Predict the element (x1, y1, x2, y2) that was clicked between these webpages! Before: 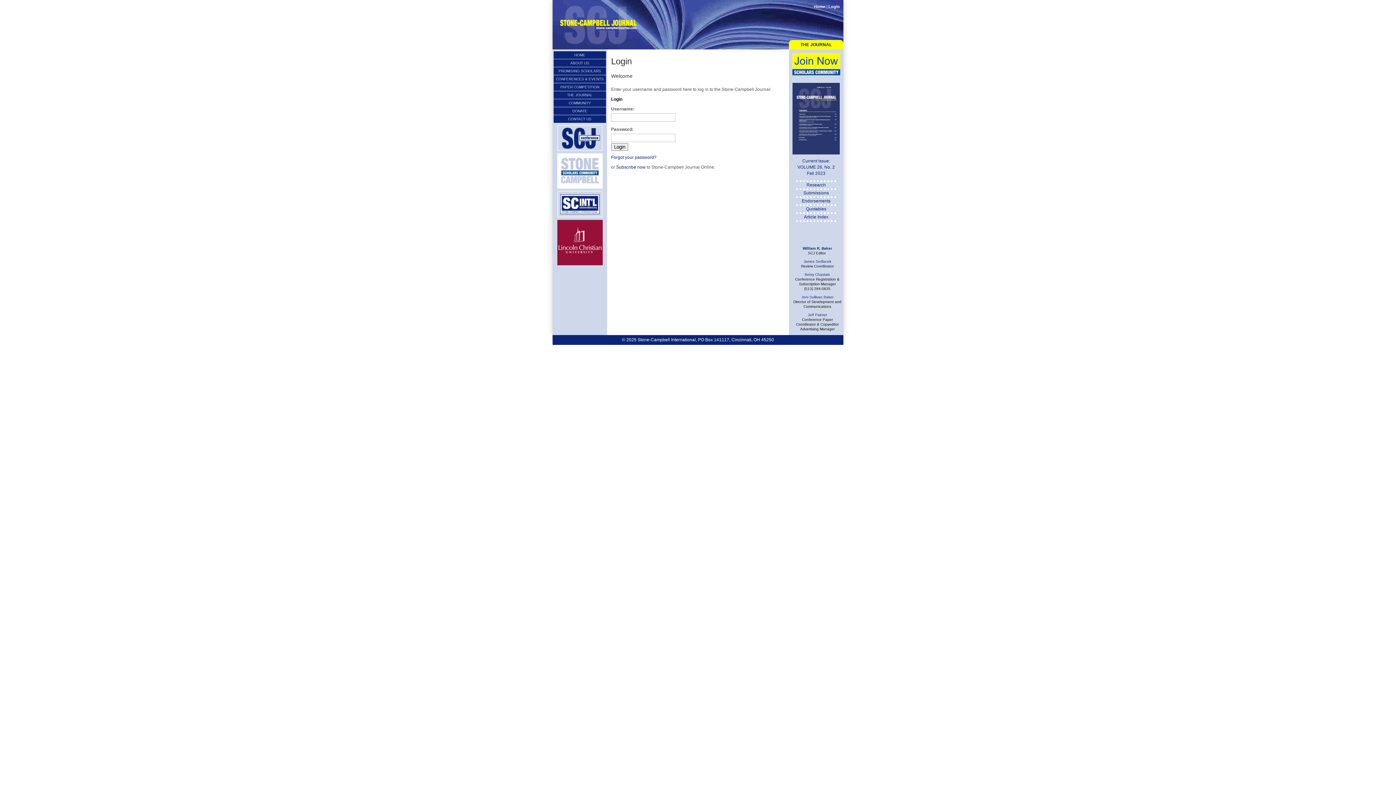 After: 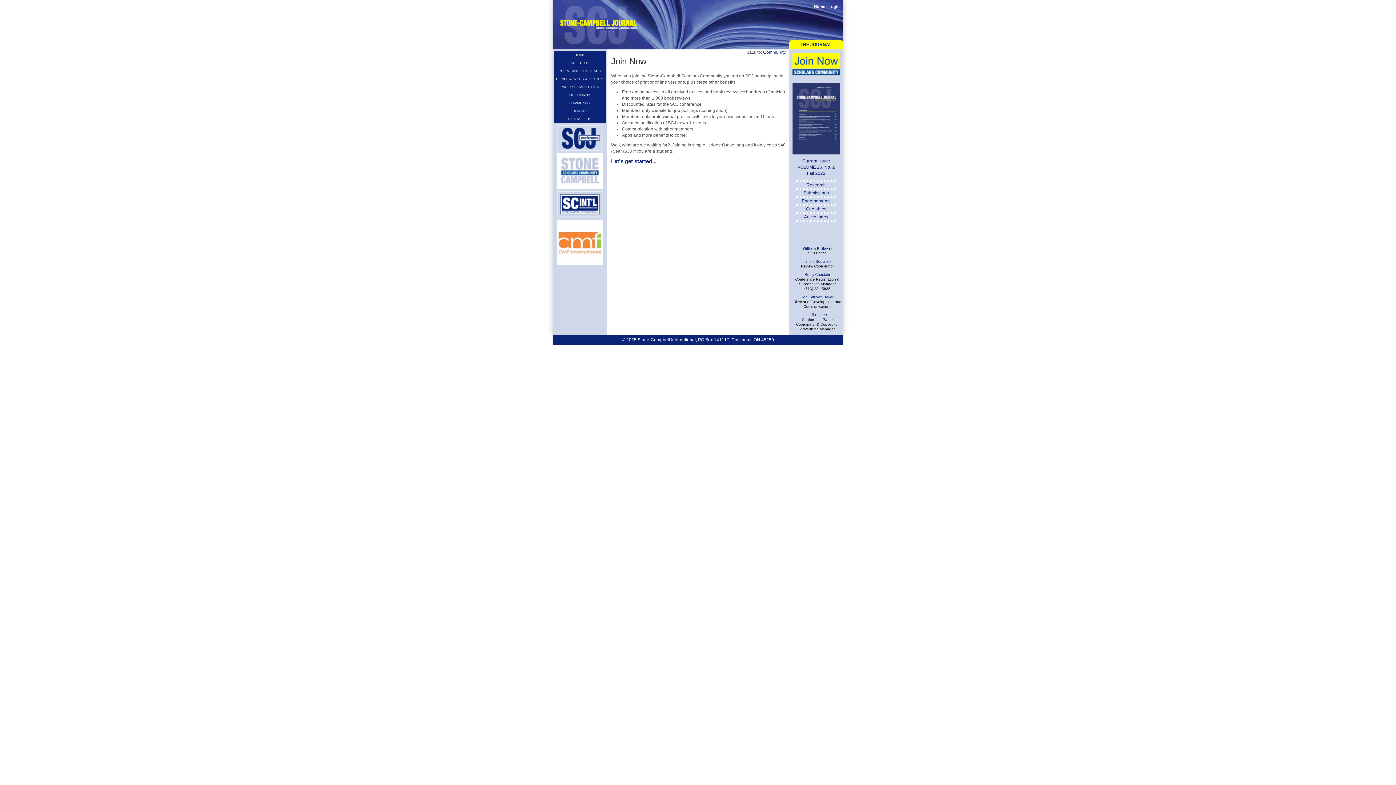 Action: bbox: (616, 164, 645, 169) label: Subscribe now